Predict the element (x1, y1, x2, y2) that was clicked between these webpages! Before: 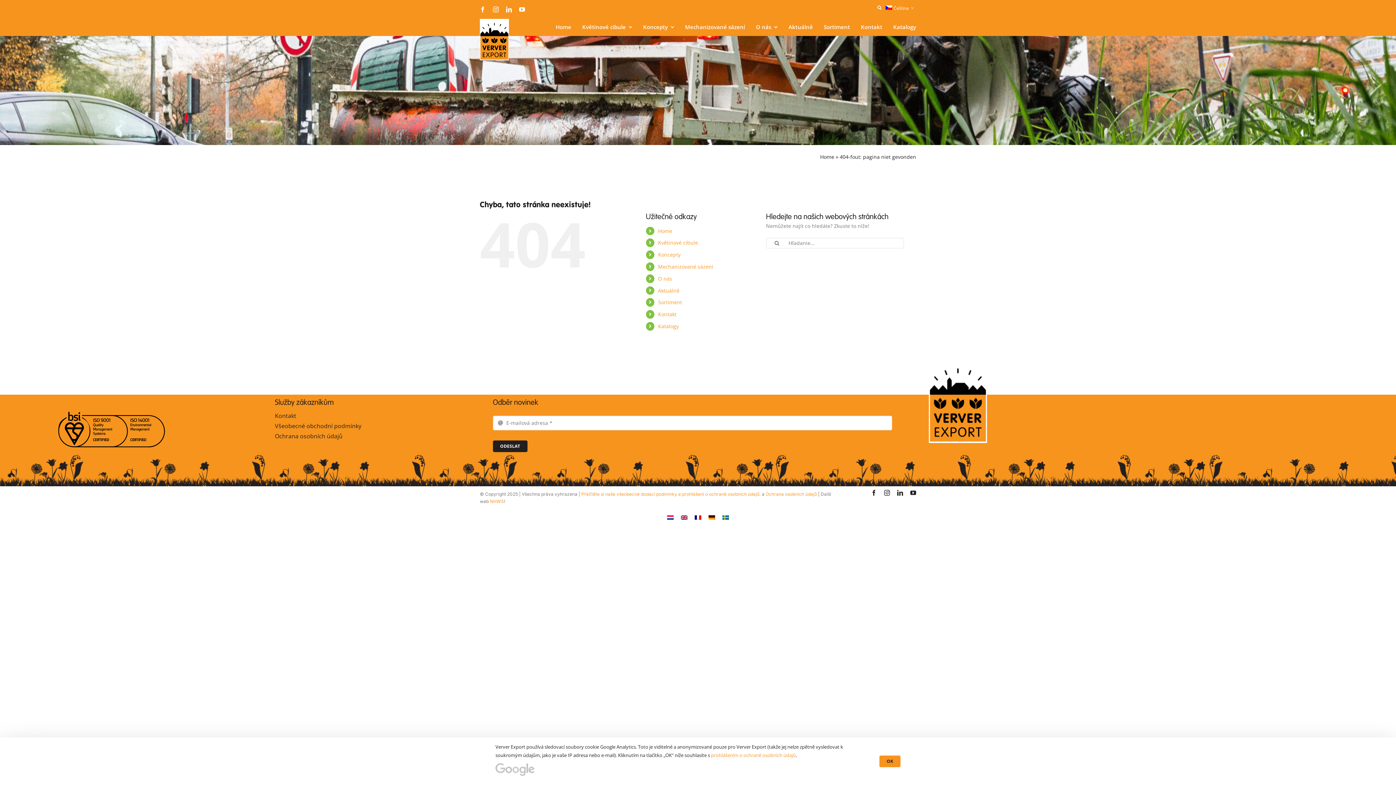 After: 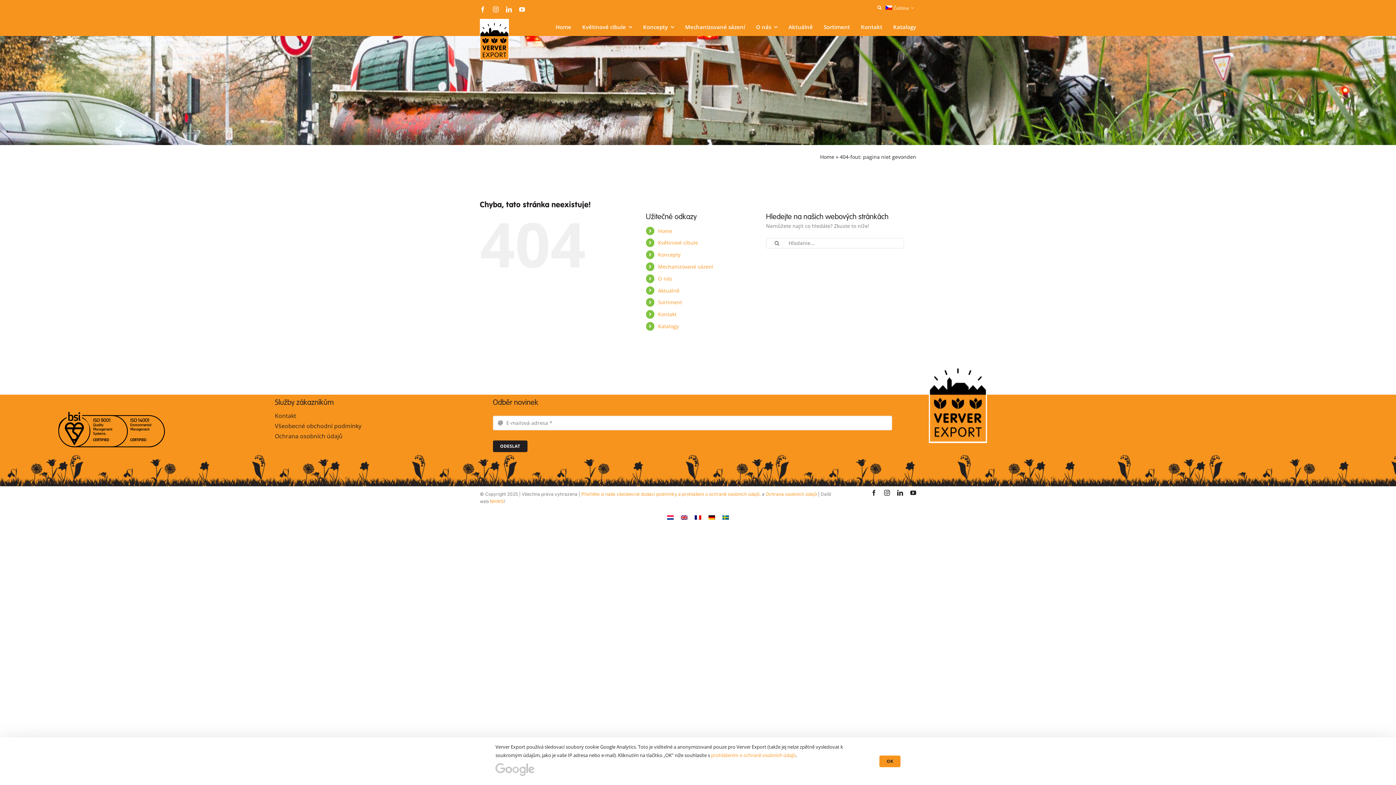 Action: label: NHWS bbox: (490, 498, 504, 504)